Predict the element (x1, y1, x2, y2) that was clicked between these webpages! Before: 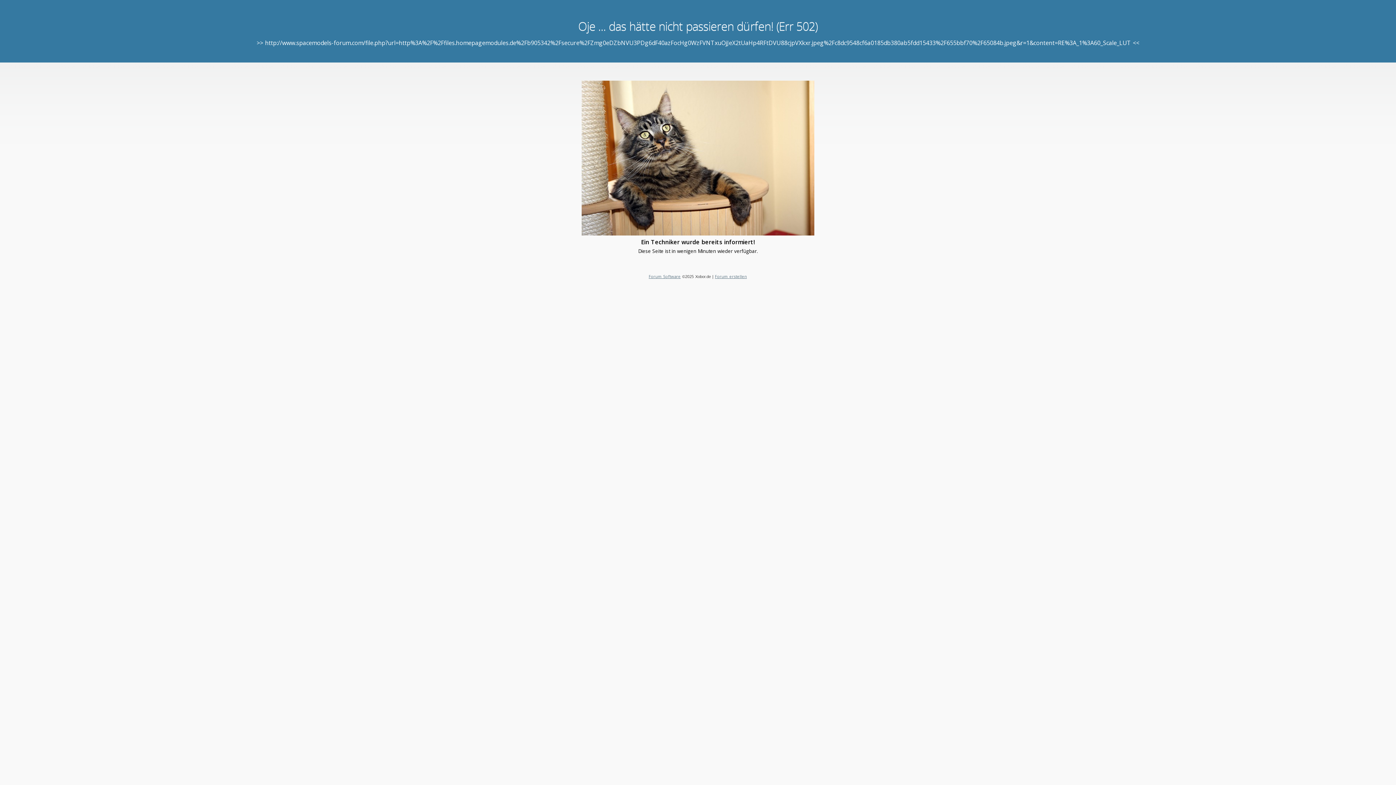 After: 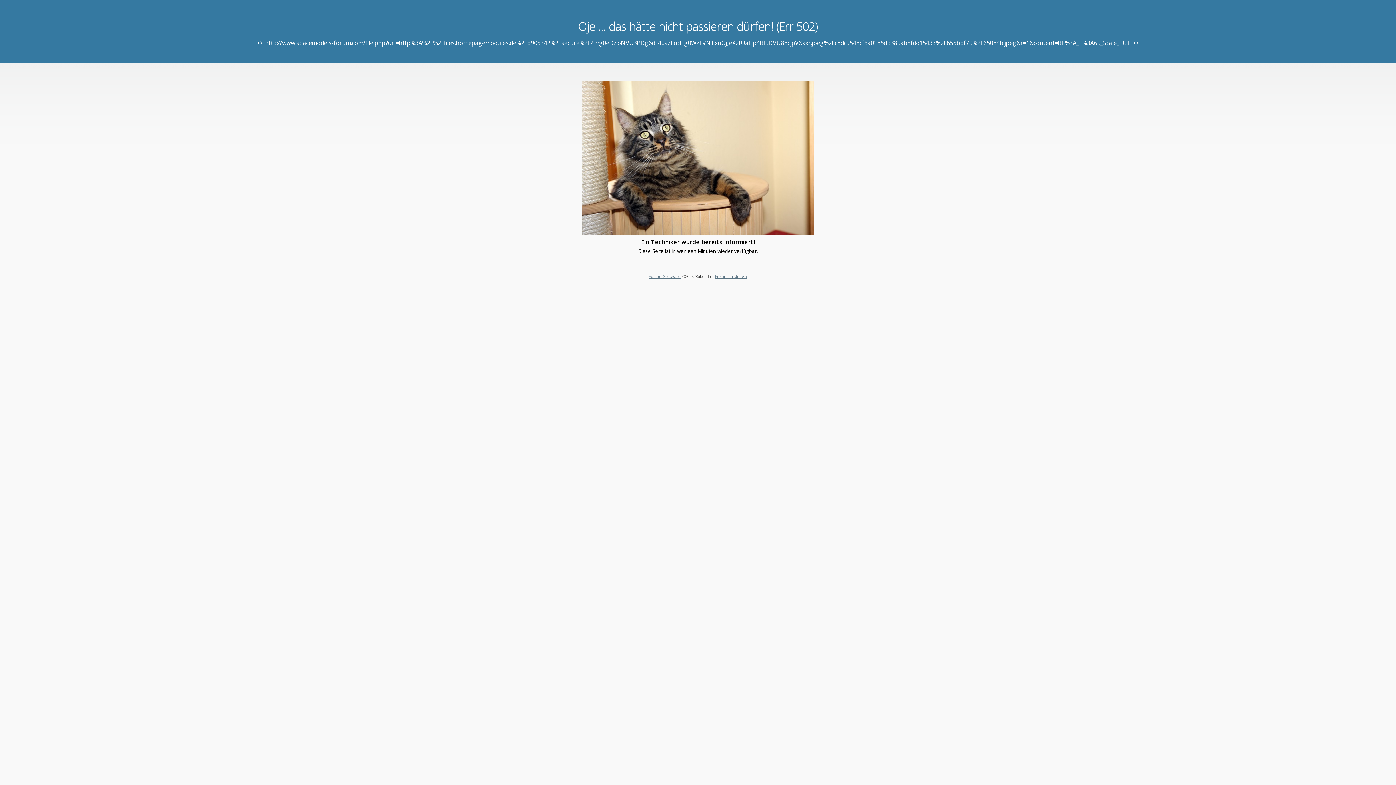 Action: bbox: (648, 273, 680, 279) label: Forum Software